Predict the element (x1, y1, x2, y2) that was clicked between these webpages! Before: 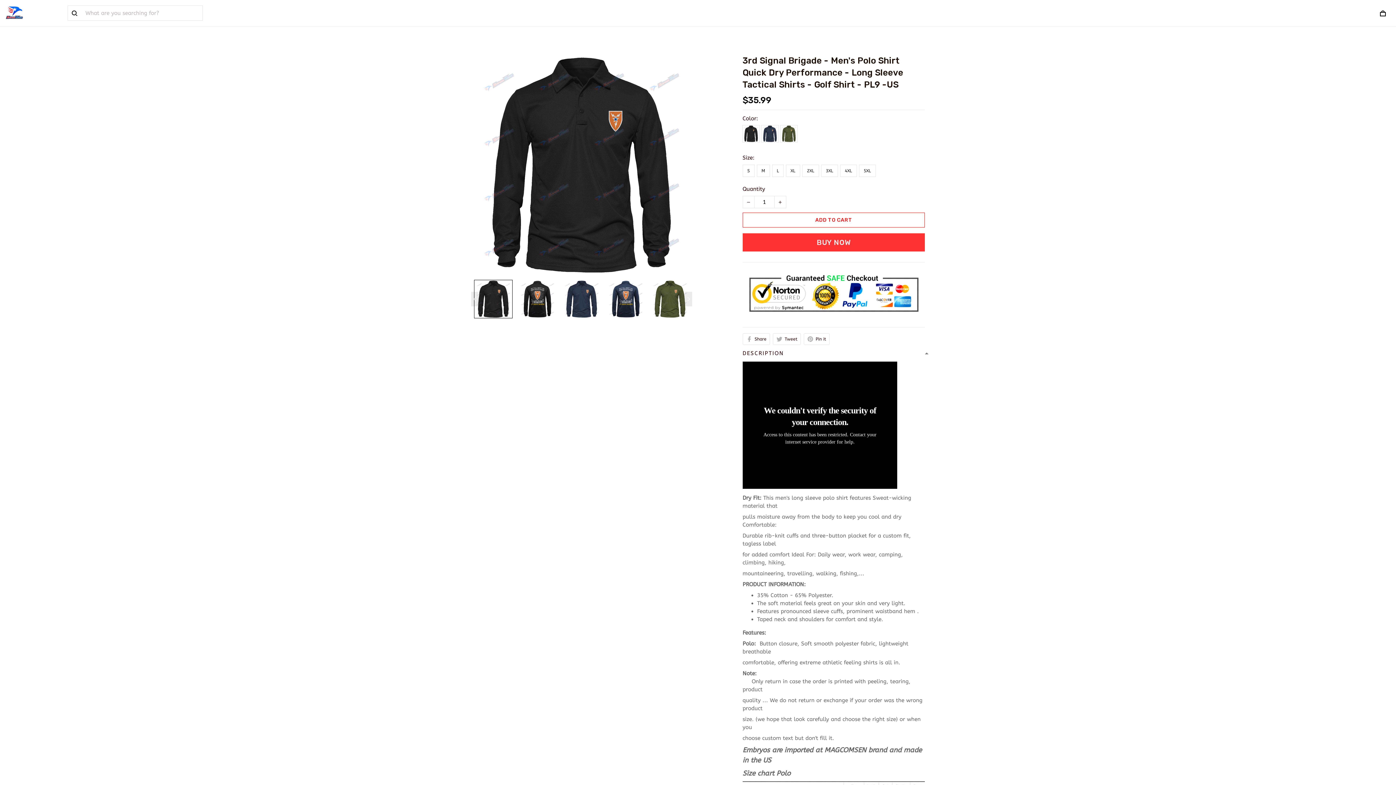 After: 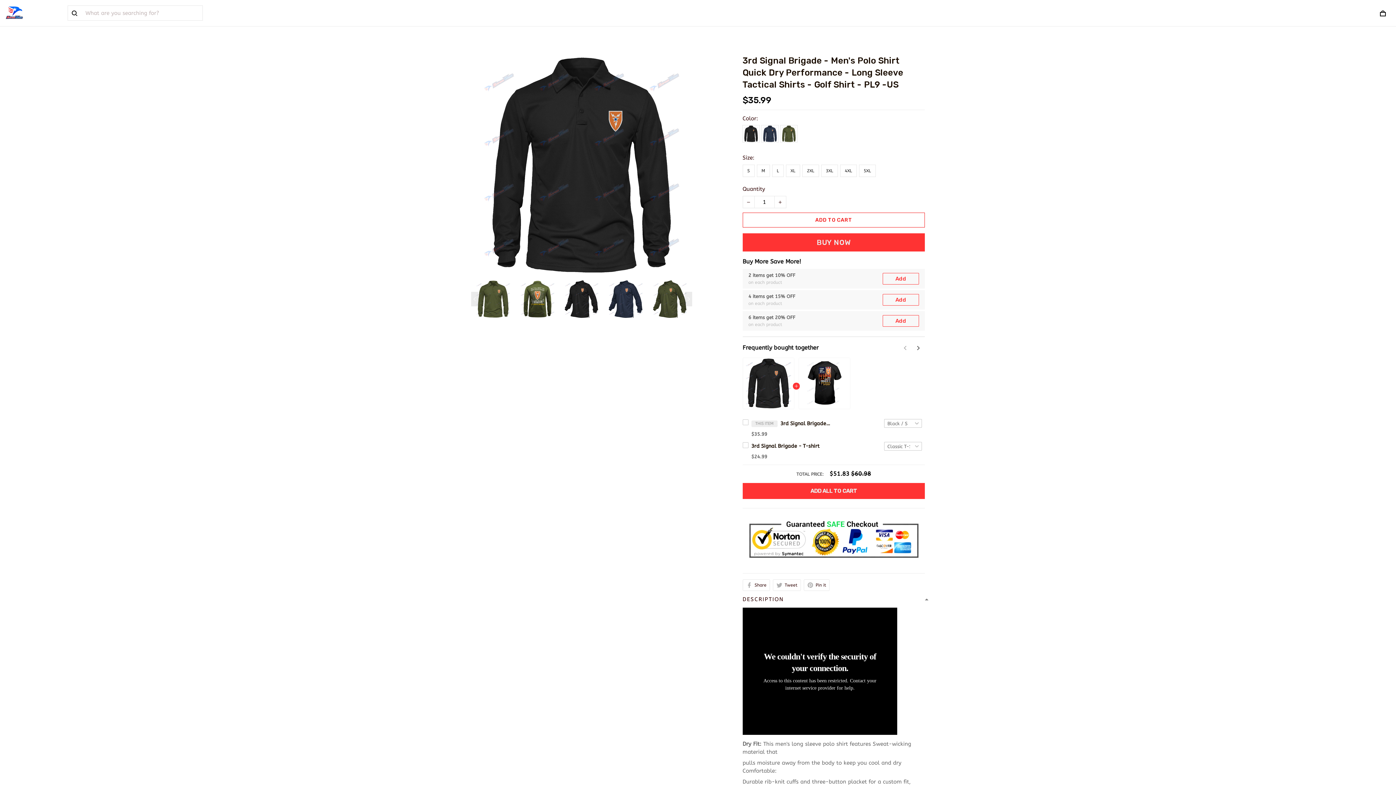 Action: bbox: (471, 291, 478, 306) label: Previous page